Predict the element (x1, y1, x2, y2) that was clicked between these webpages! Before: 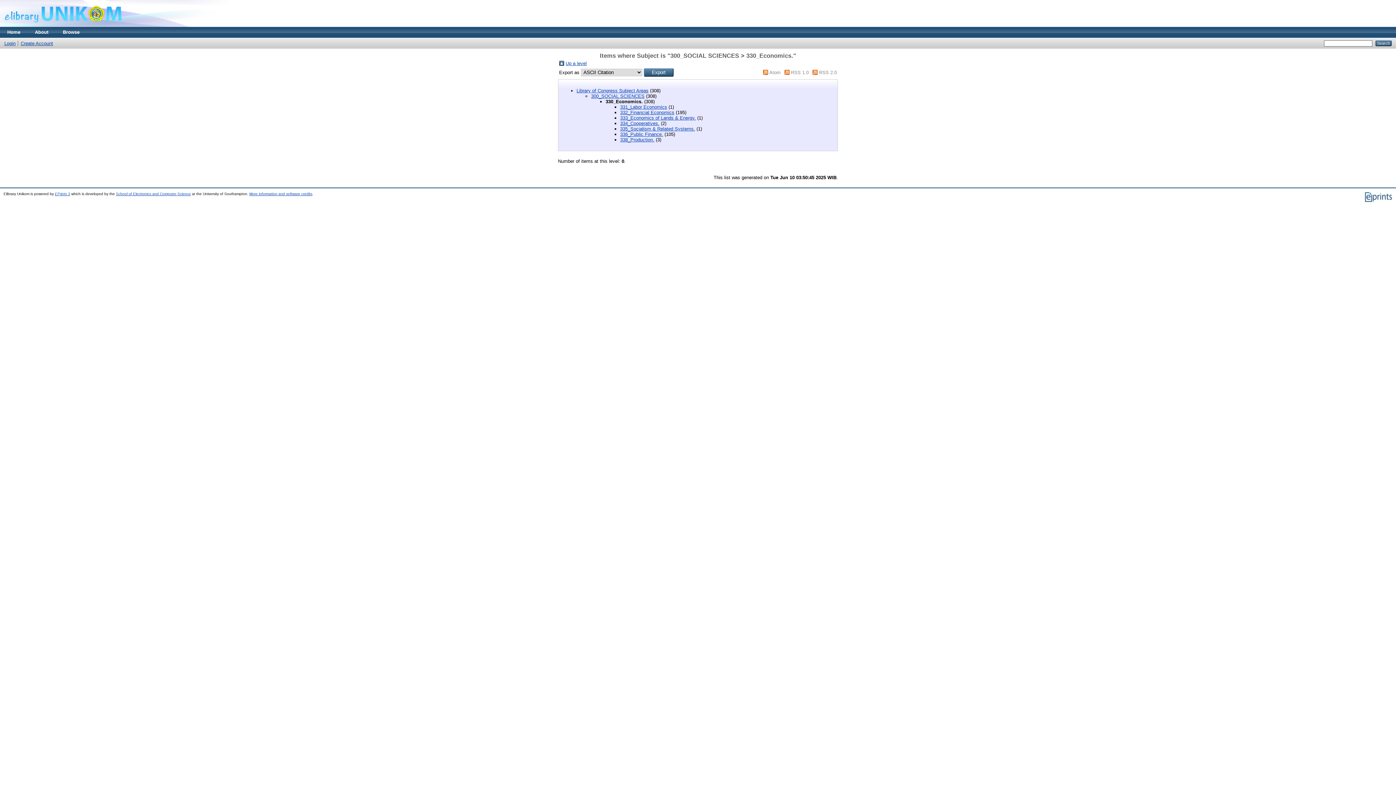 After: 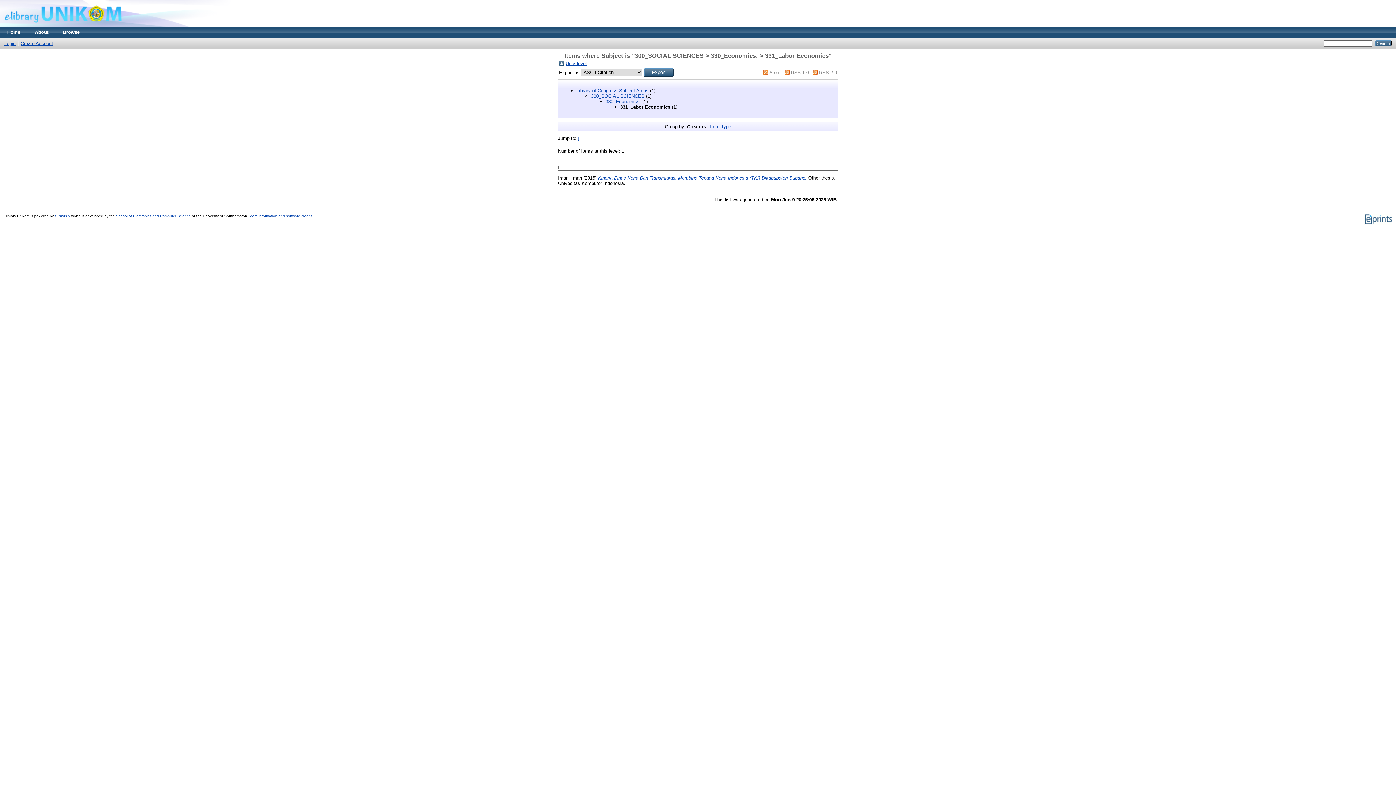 Action: label: 331_Labor Economics bbox: (620, 104, 667, 109)